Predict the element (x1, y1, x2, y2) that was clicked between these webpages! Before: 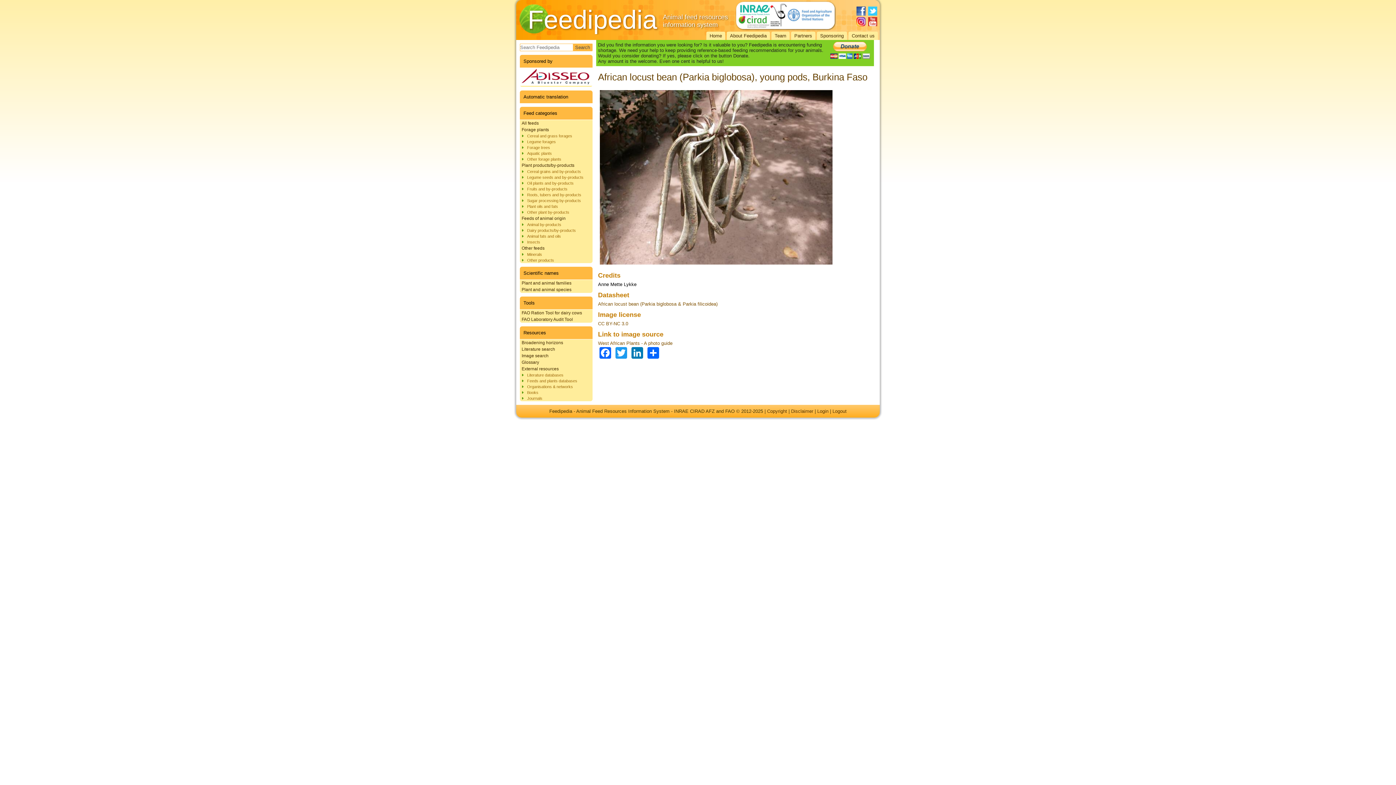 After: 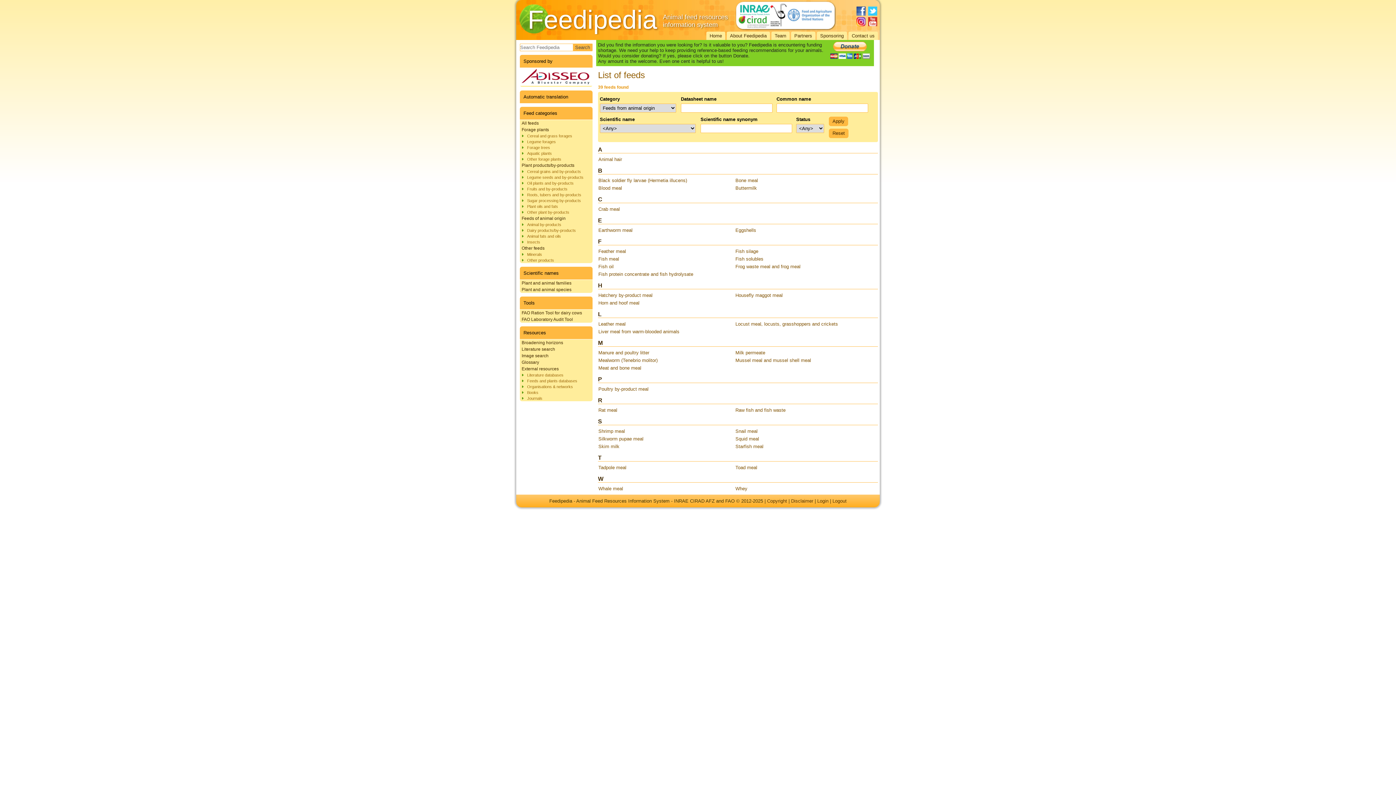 Action: bbox: (520, 215, 592, 221) label: Feeds of animal origin